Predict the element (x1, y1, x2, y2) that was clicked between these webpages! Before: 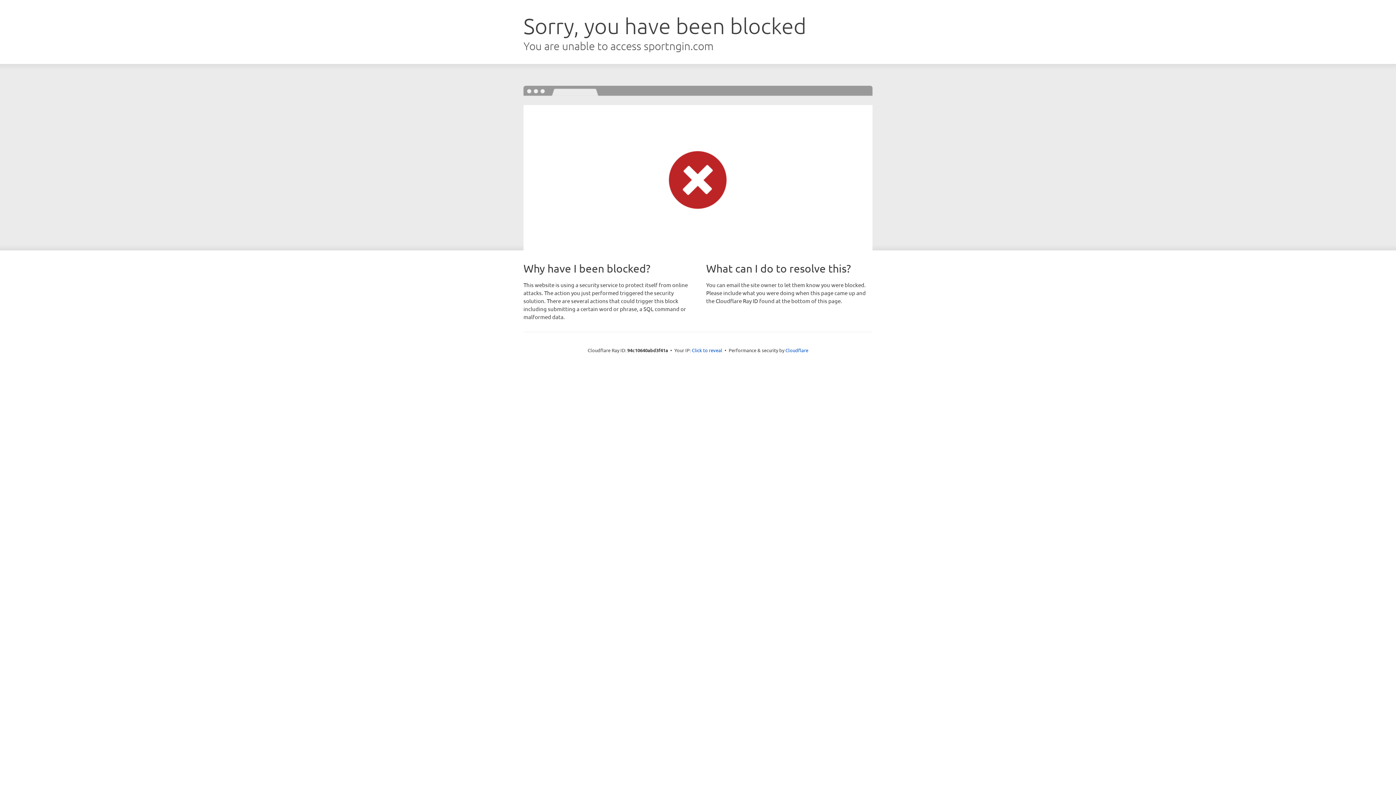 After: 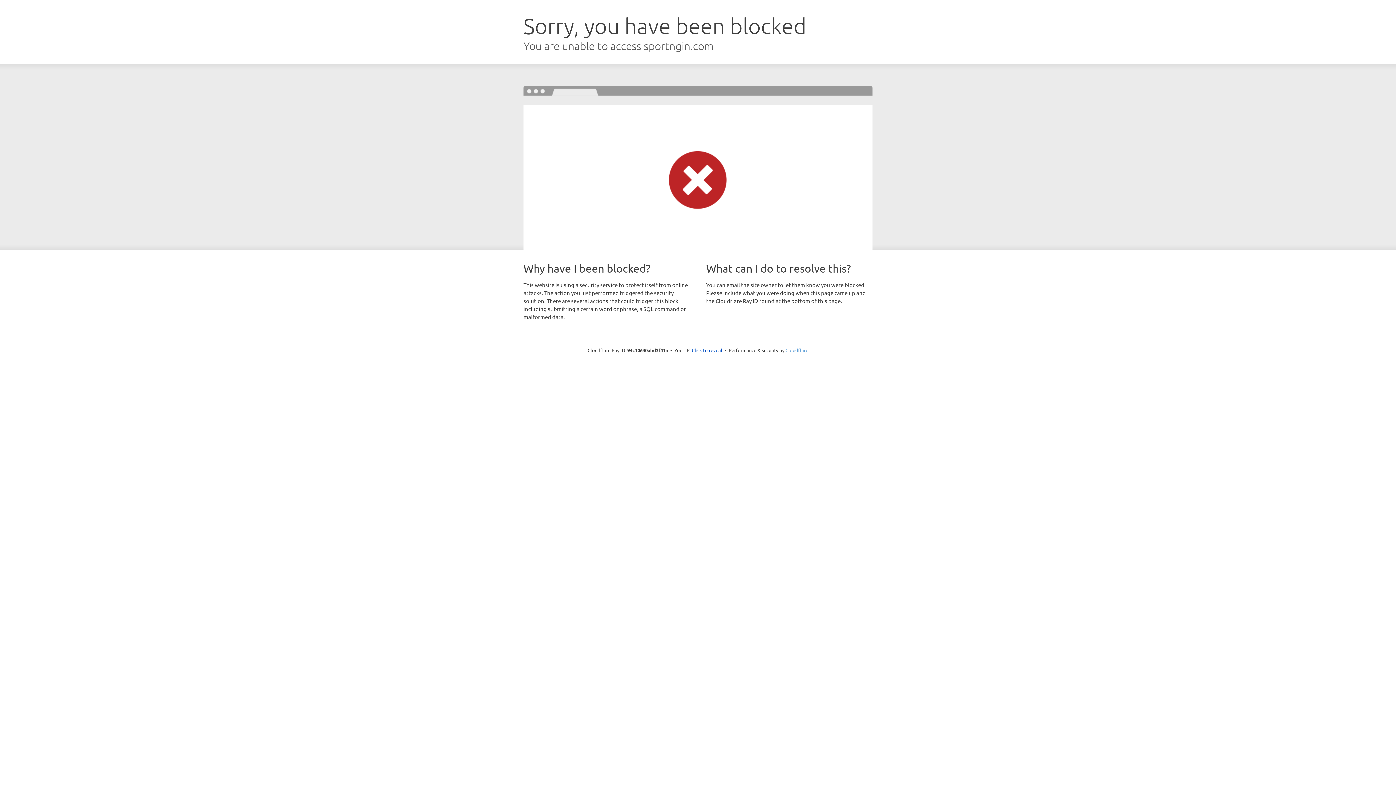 Action: bbox: (785, 347, 808, 353) label: Cloudflare